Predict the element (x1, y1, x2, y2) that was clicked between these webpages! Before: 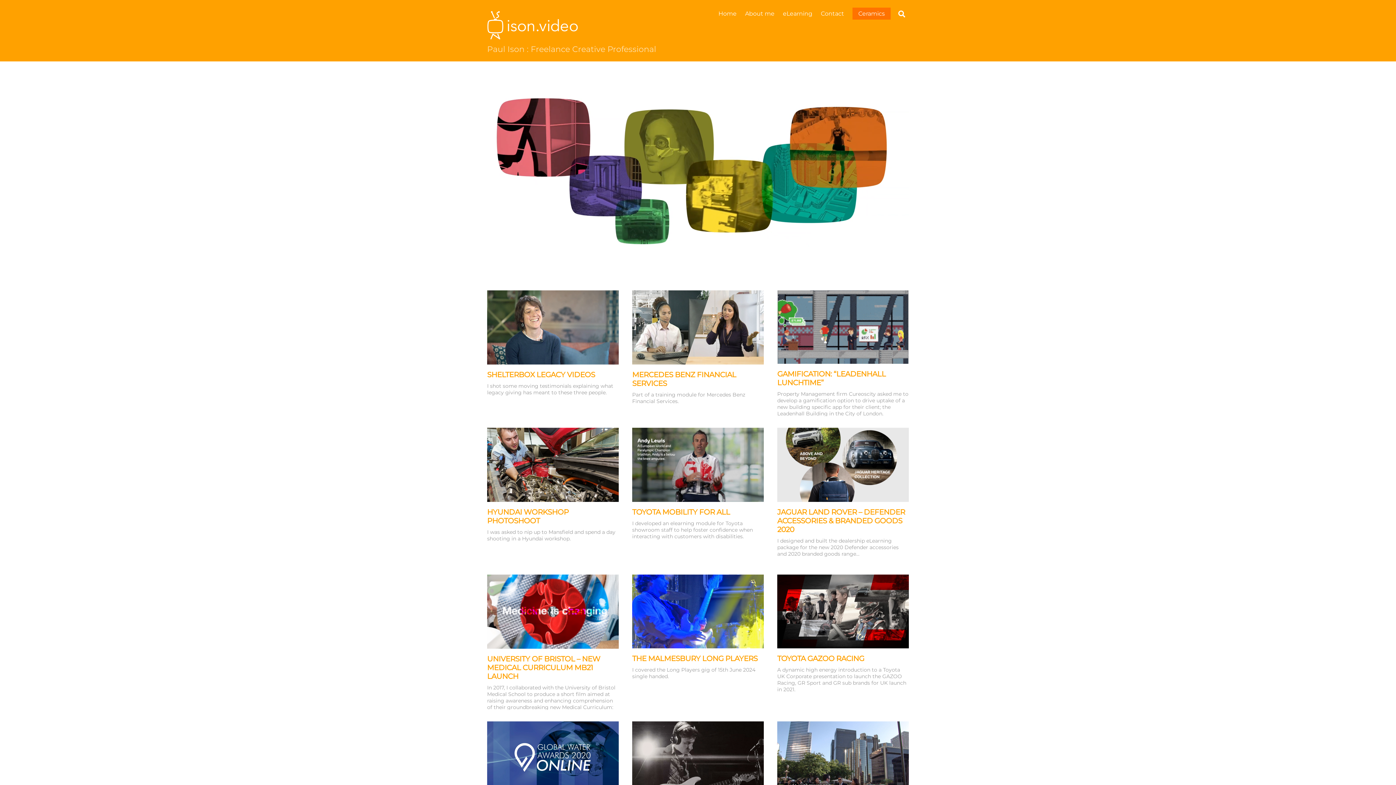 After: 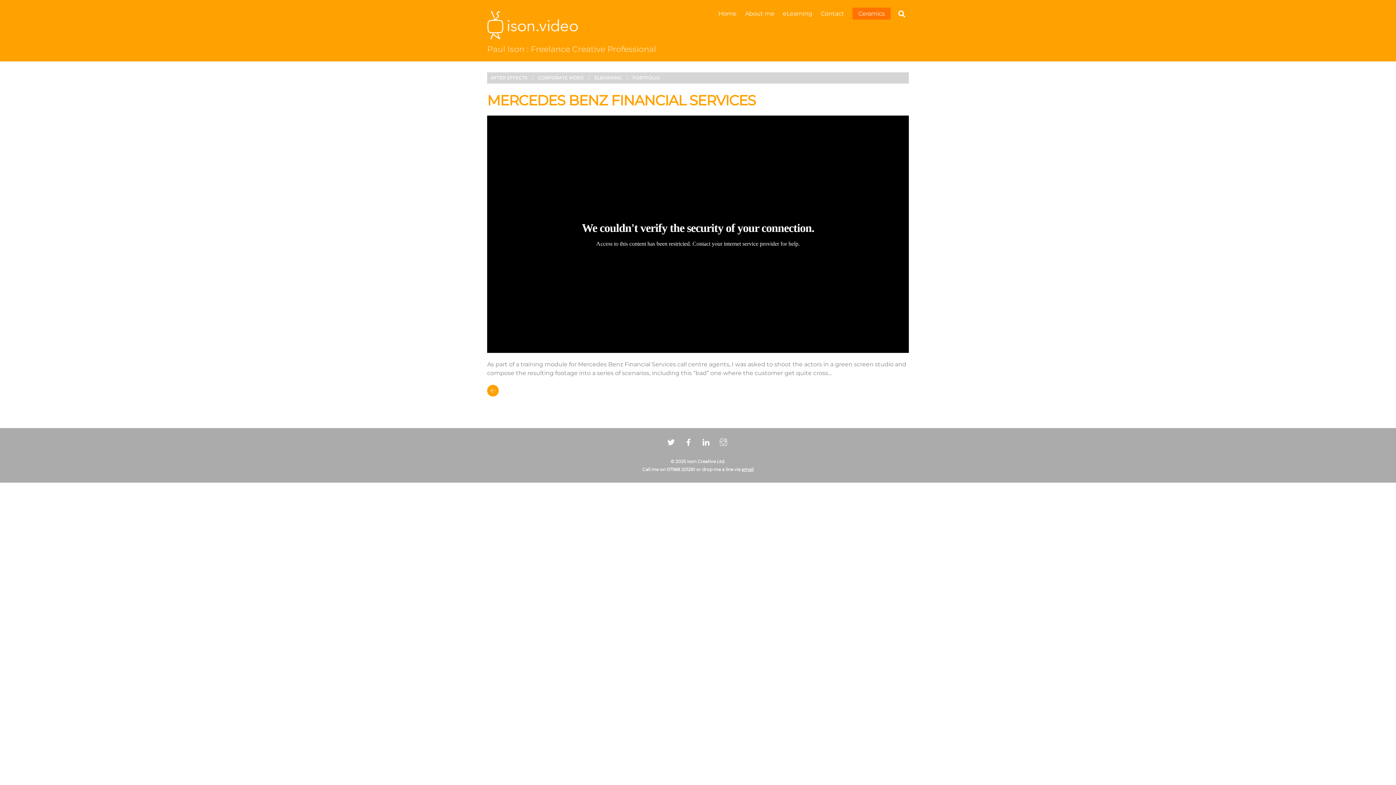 Action: bbox: (632, 370, 736, 387) label: MERCEDES BENZ FINANCIAL SERVICES